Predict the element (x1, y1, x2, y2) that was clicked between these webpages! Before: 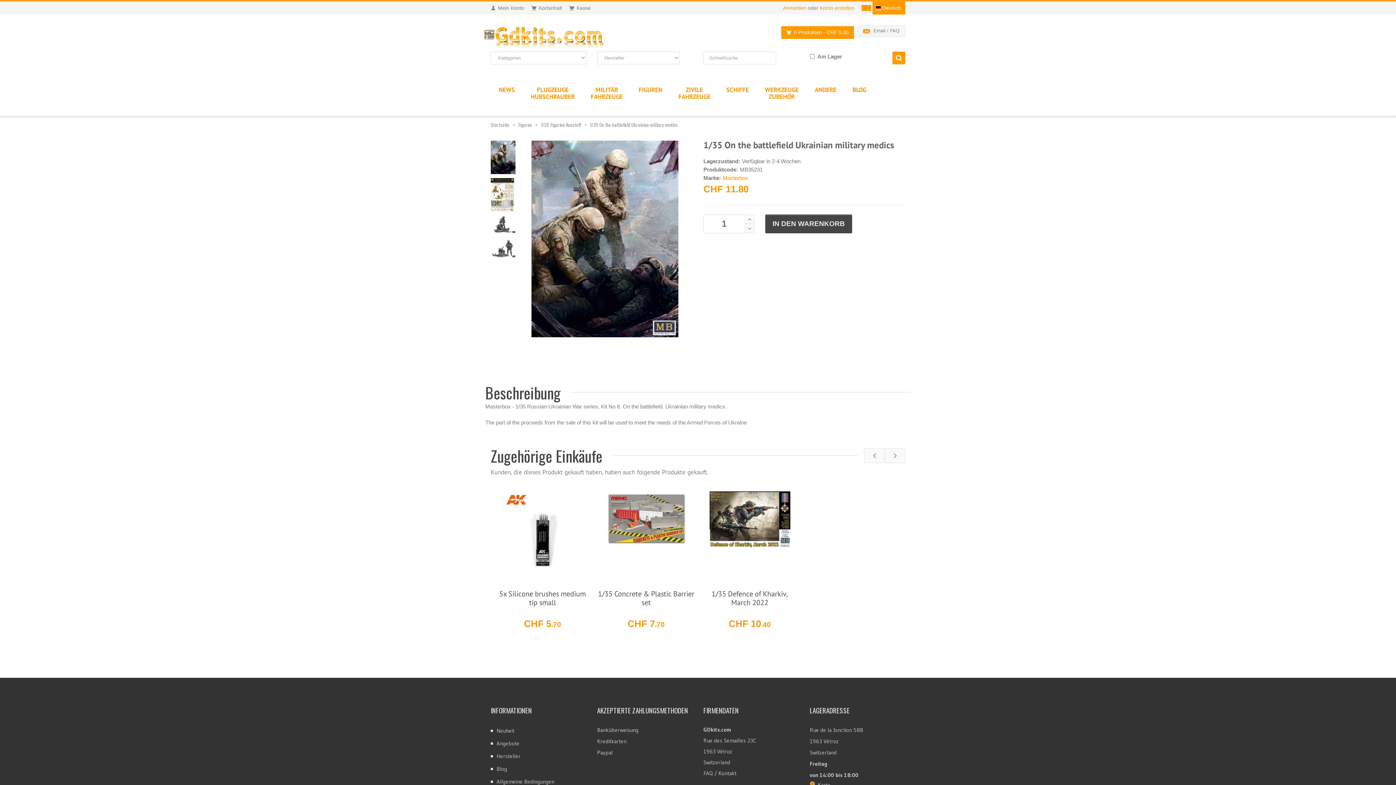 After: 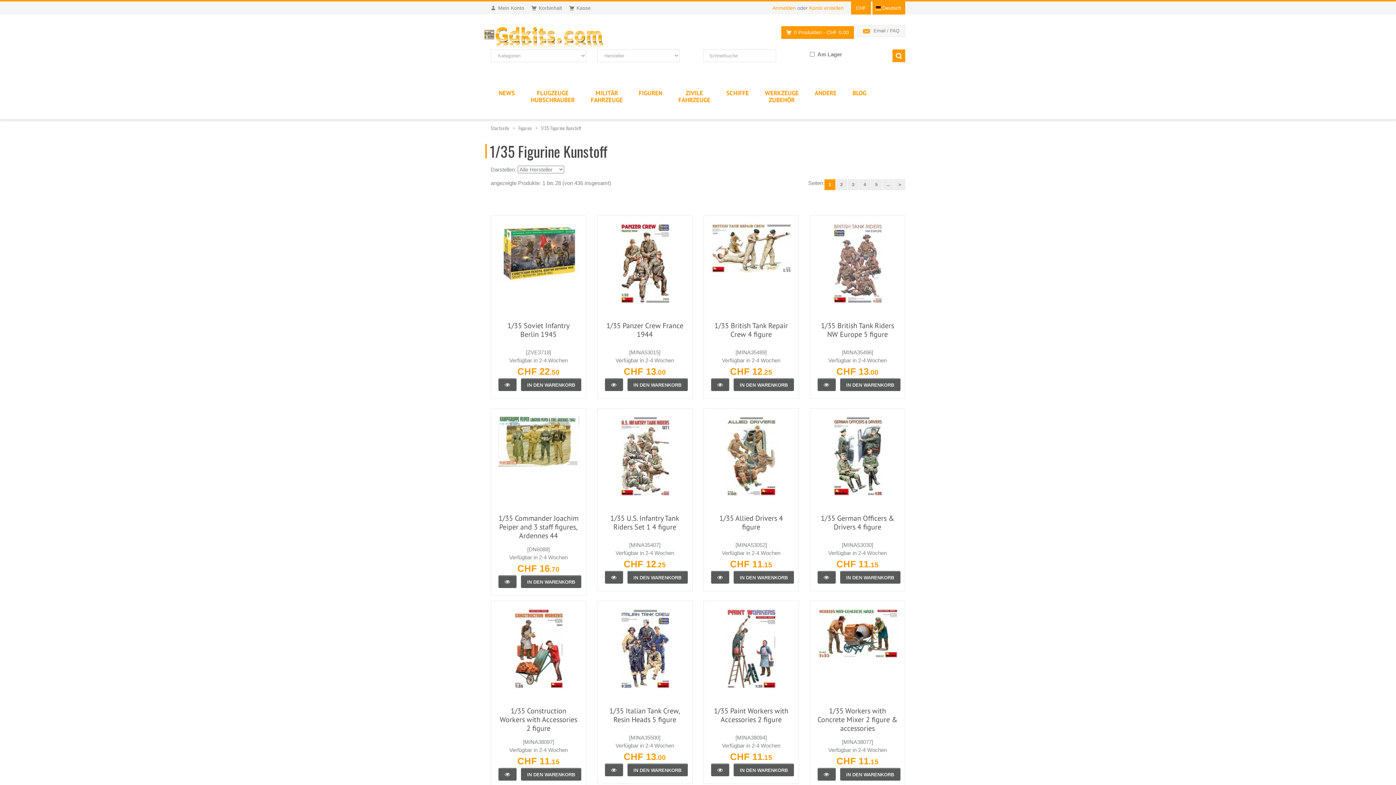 Action: label: 1/35 Figurine Kunstoff bbox: (541, 120, 581, 128)